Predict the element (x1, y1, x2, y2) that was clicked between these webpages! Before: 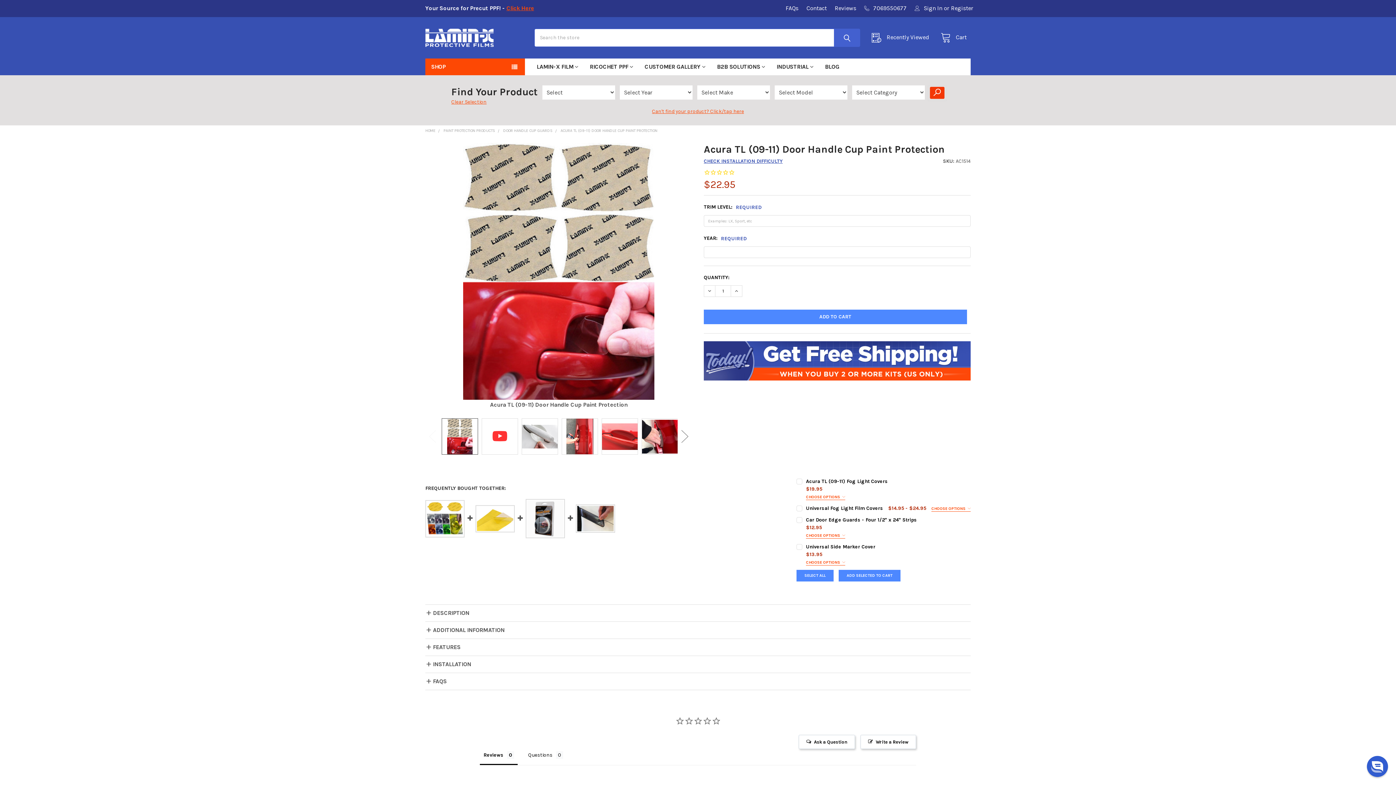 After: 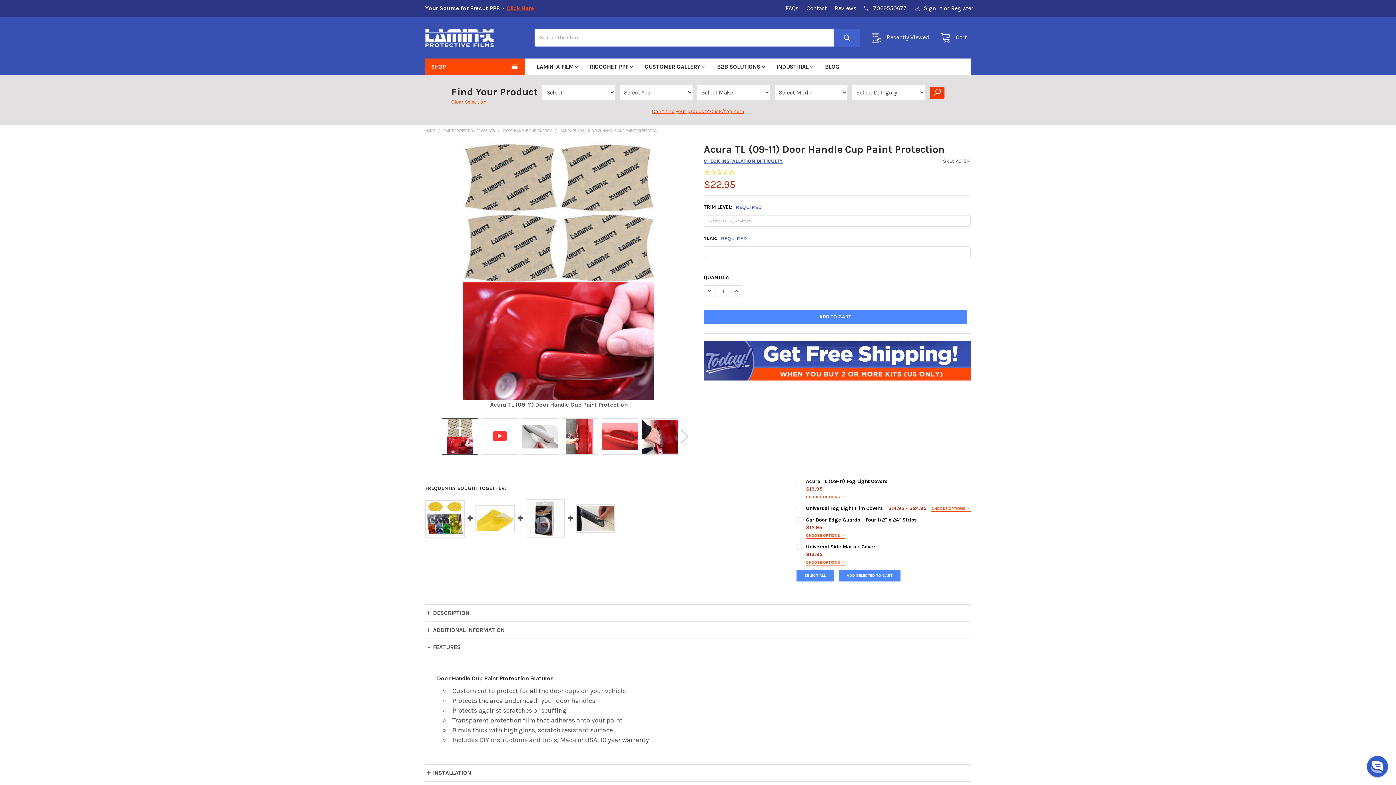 Action: bbox: (425, 639, 970, 656) label: FEATURES